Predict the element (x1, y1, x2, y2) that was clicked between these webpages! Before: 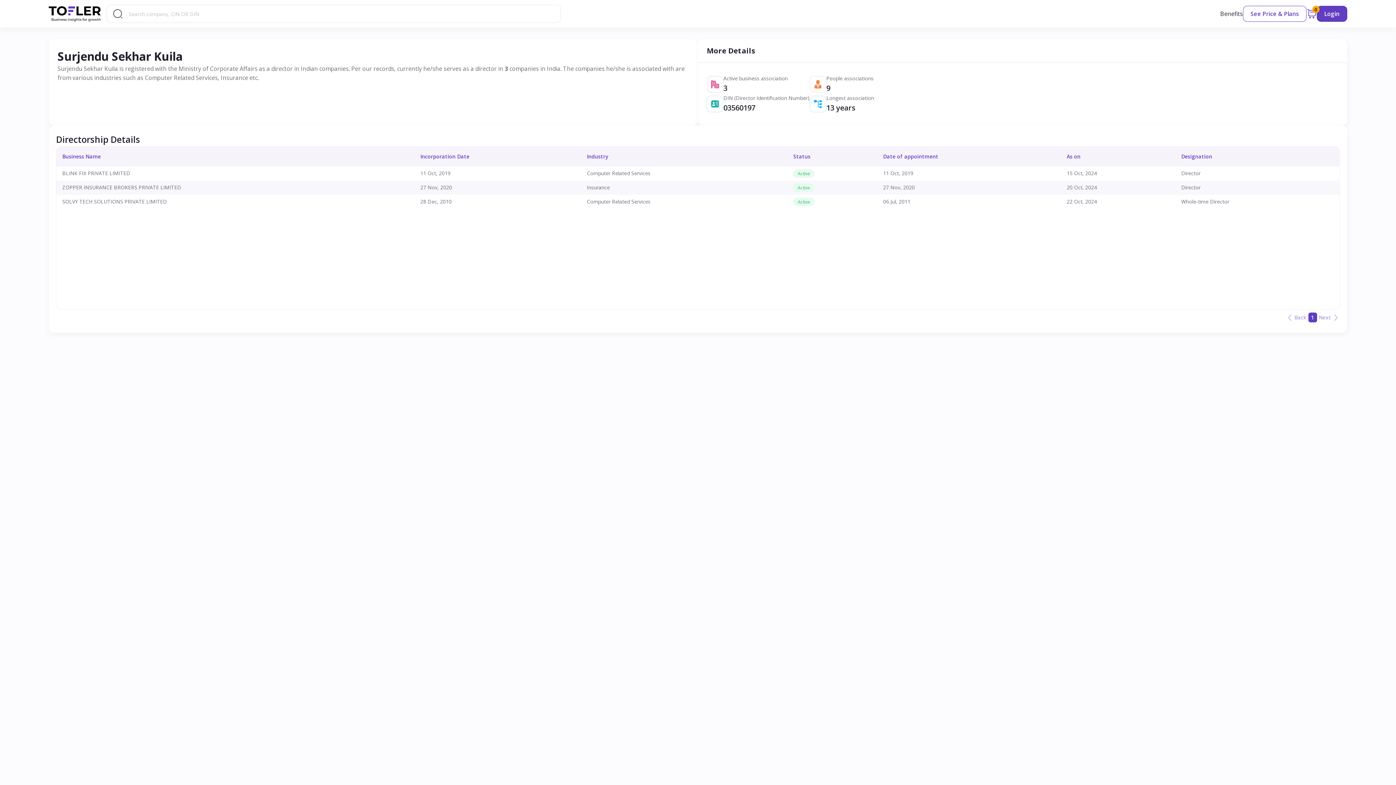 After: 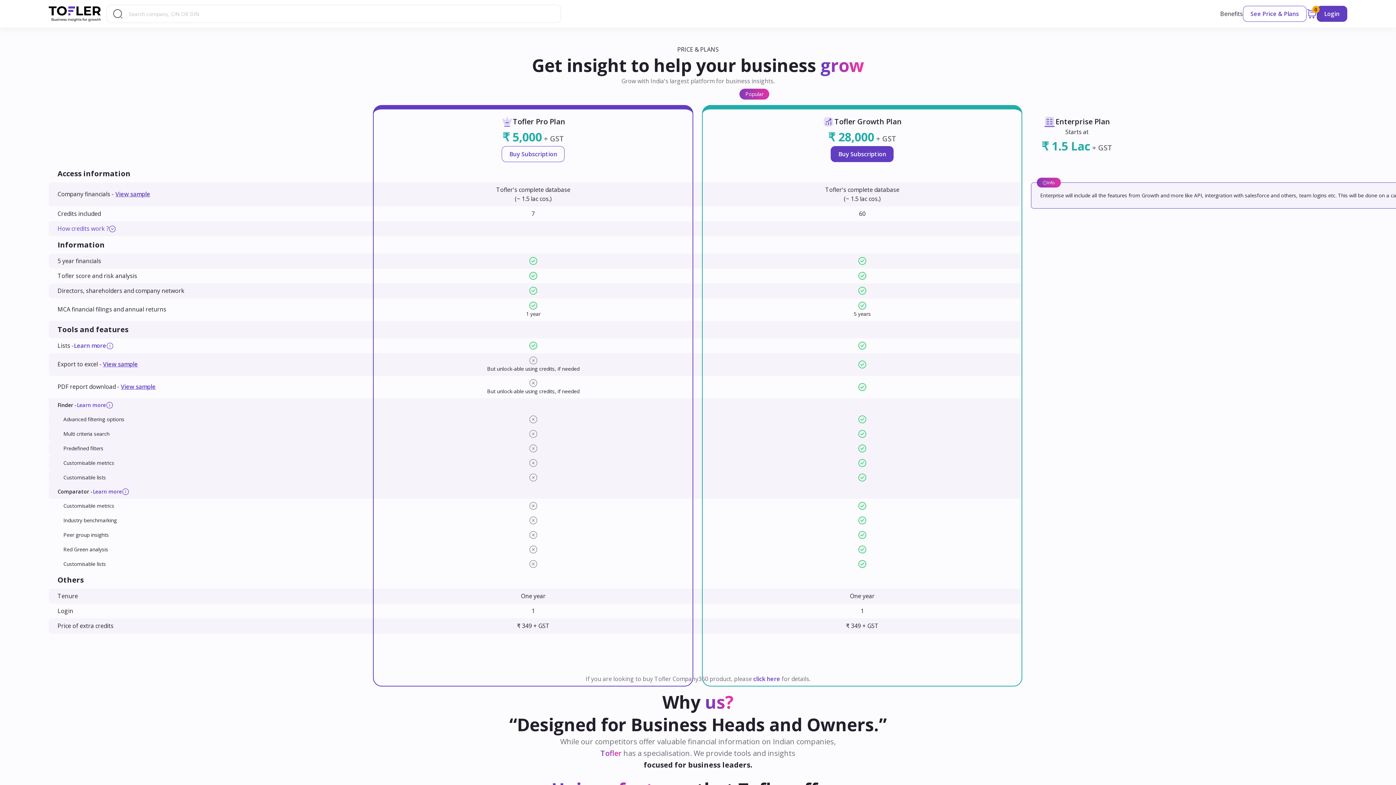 Action: bbox: (1243, 5, 1306, 21) label: See Price & Plans